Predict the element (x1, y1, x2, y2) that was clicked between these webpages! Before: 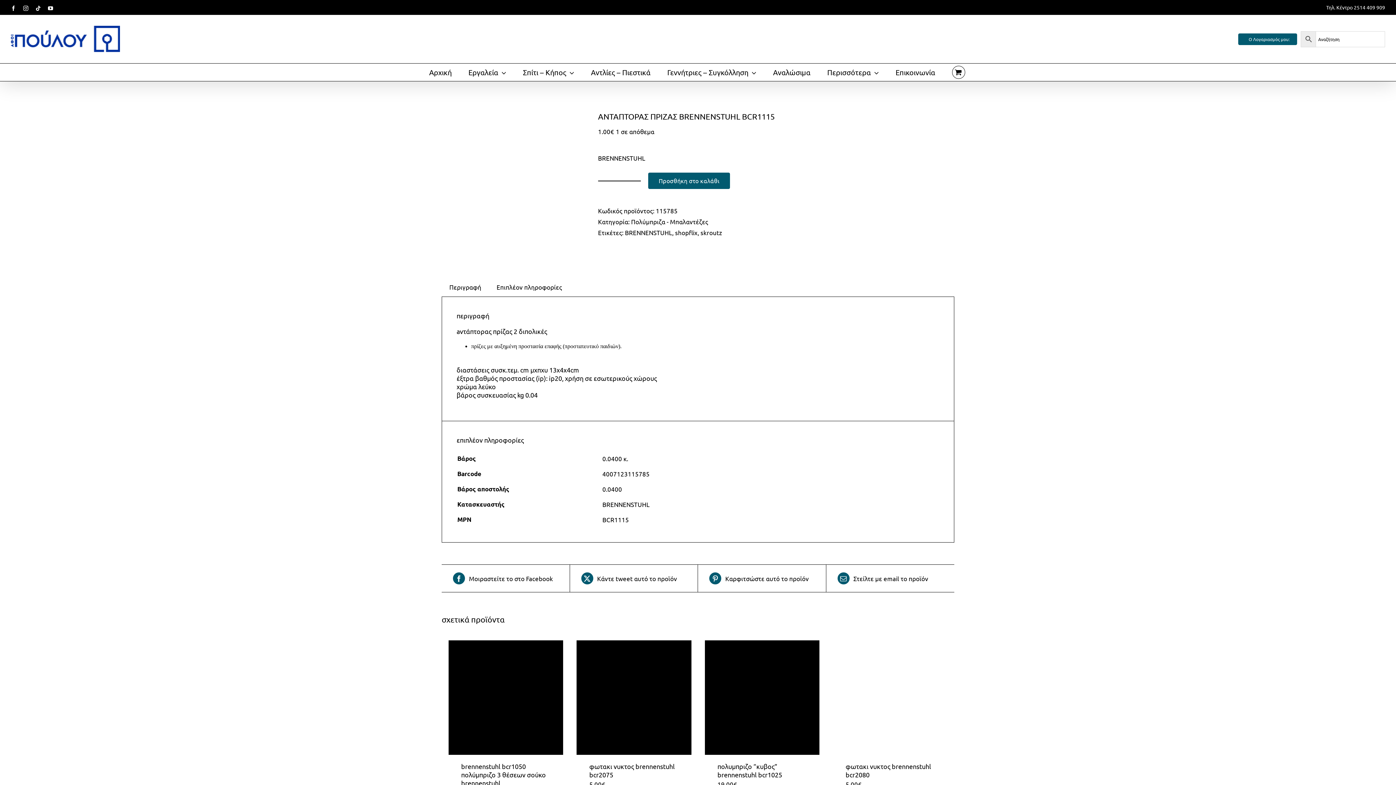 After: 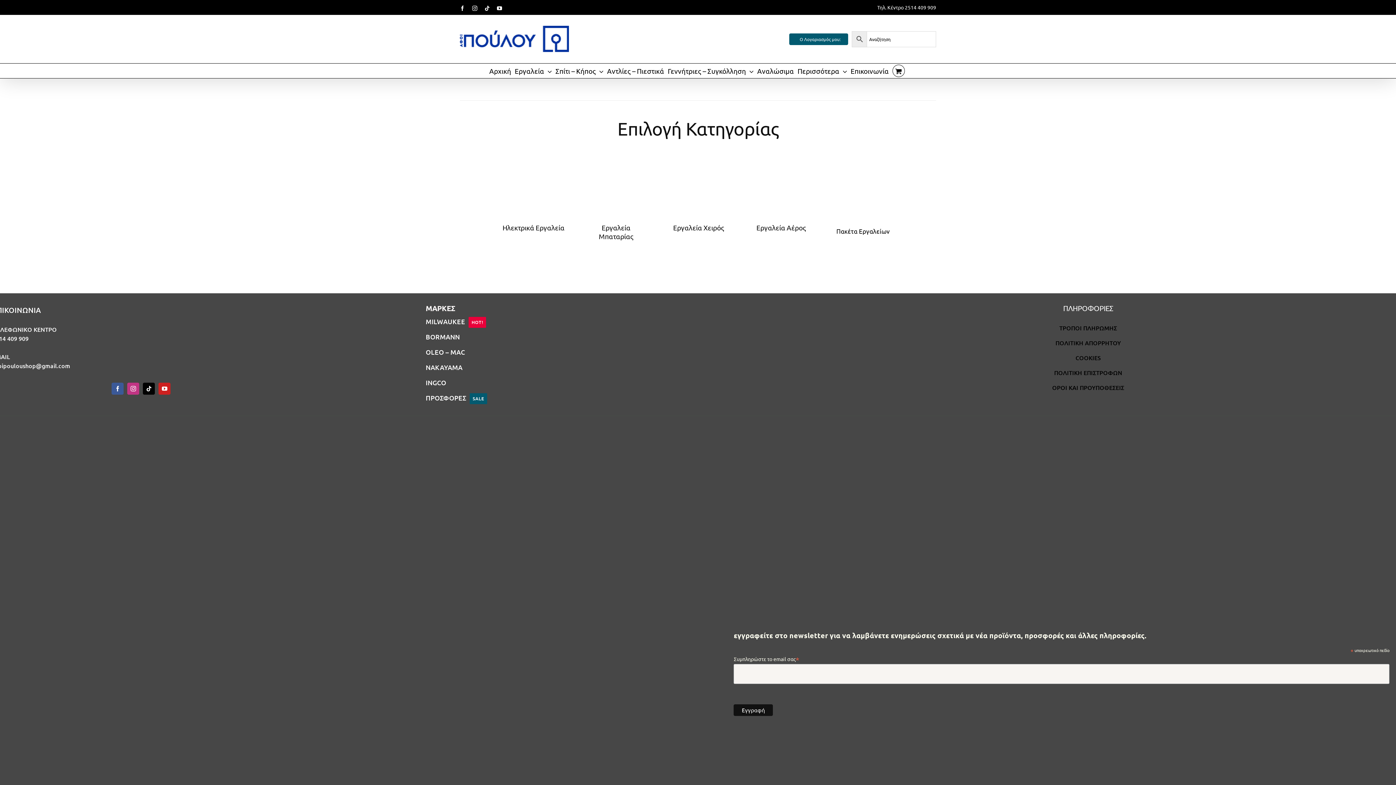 Action: bbox: (468, 63, 506, 81) label: Εργαλεία